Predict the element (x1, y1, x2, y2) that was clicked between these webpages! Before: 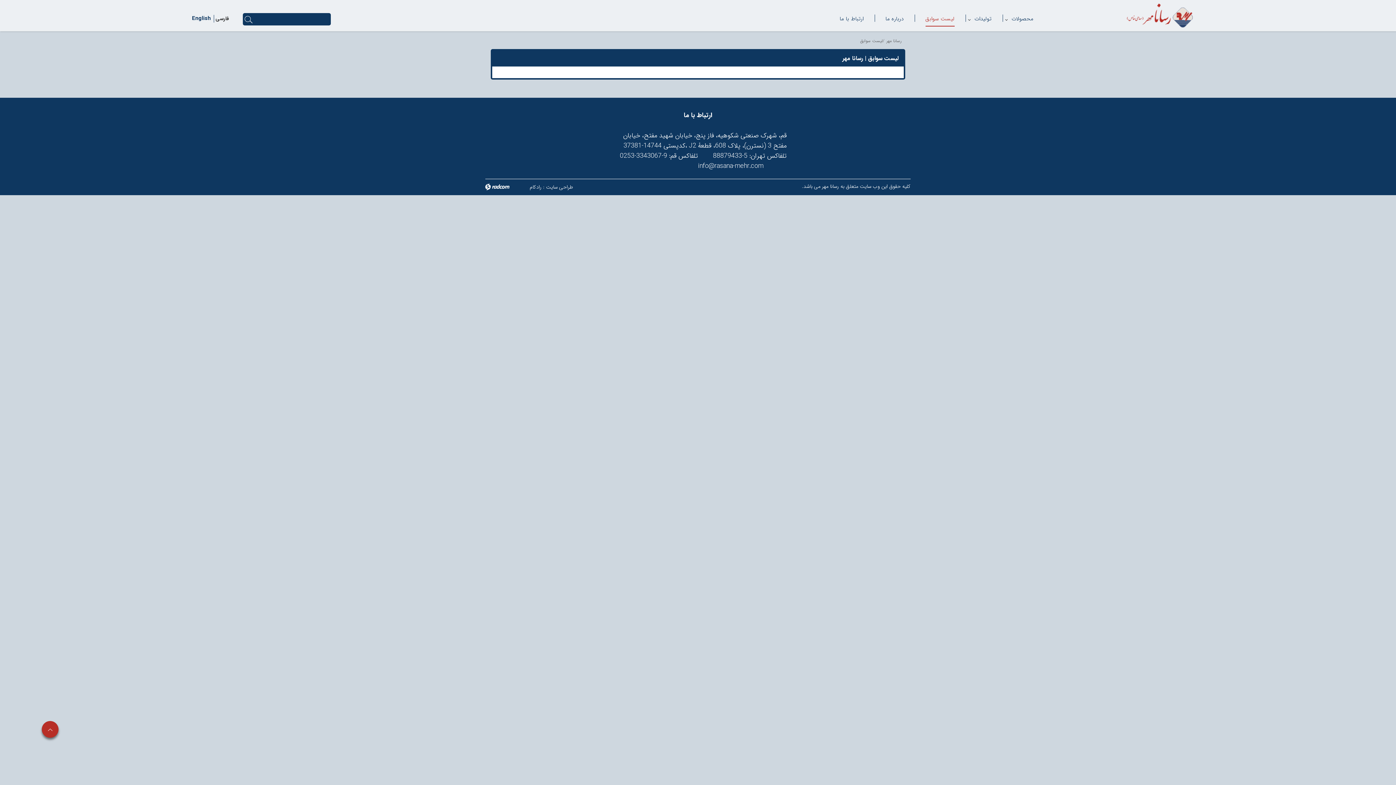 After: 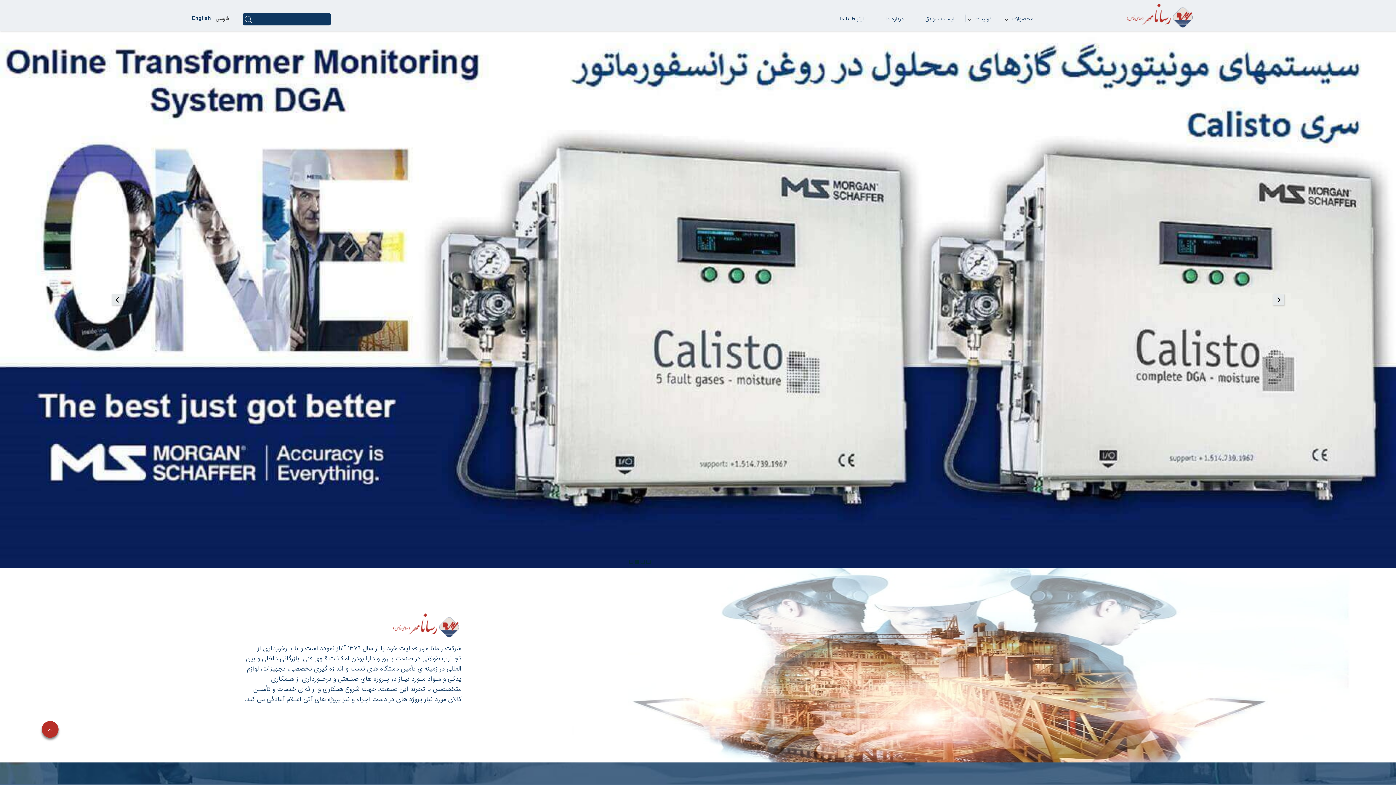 Action: bbox: (1044, 3, 1275, 27)